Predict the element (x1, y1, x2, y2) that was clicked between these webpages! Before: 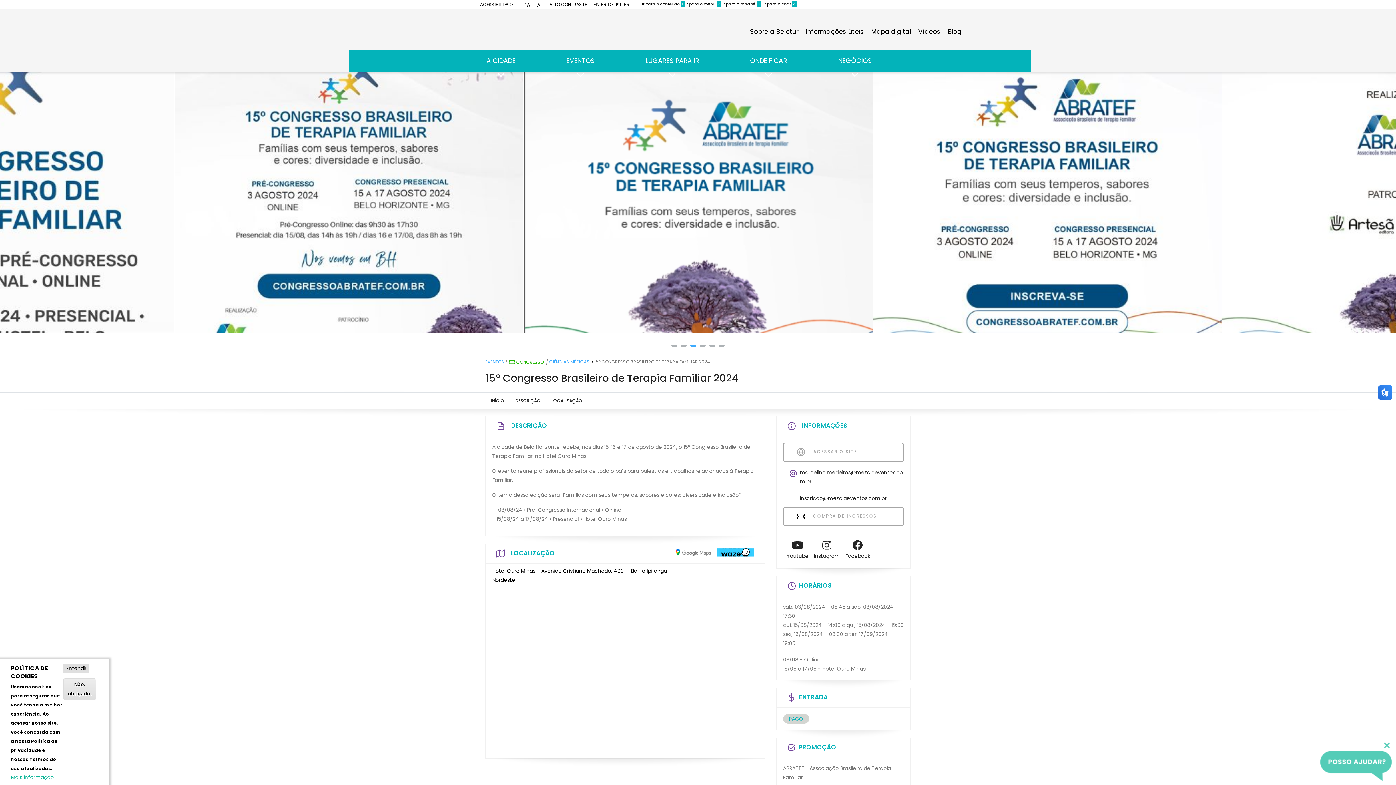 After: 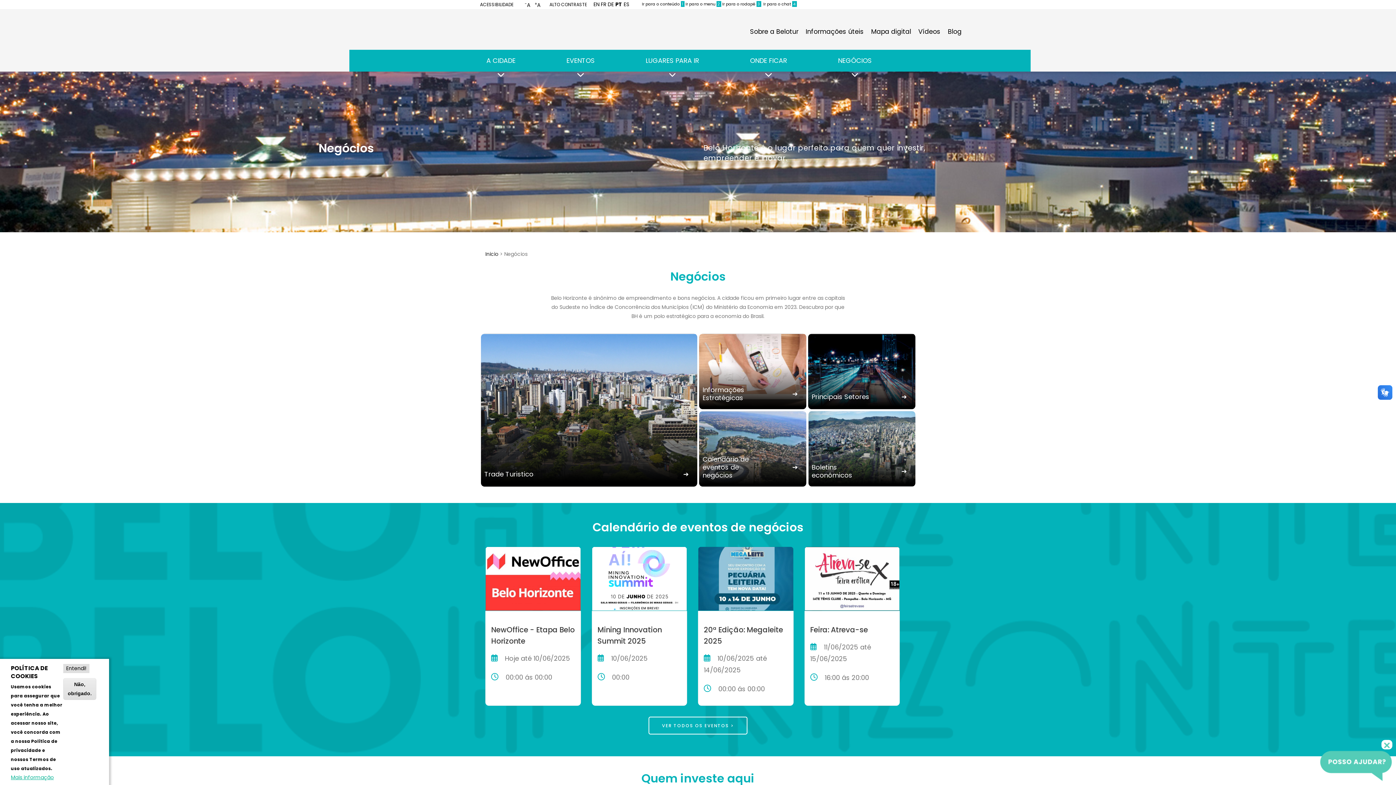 Action: bbox: (834, 54, 875, 70) label: NEGÓCIOS